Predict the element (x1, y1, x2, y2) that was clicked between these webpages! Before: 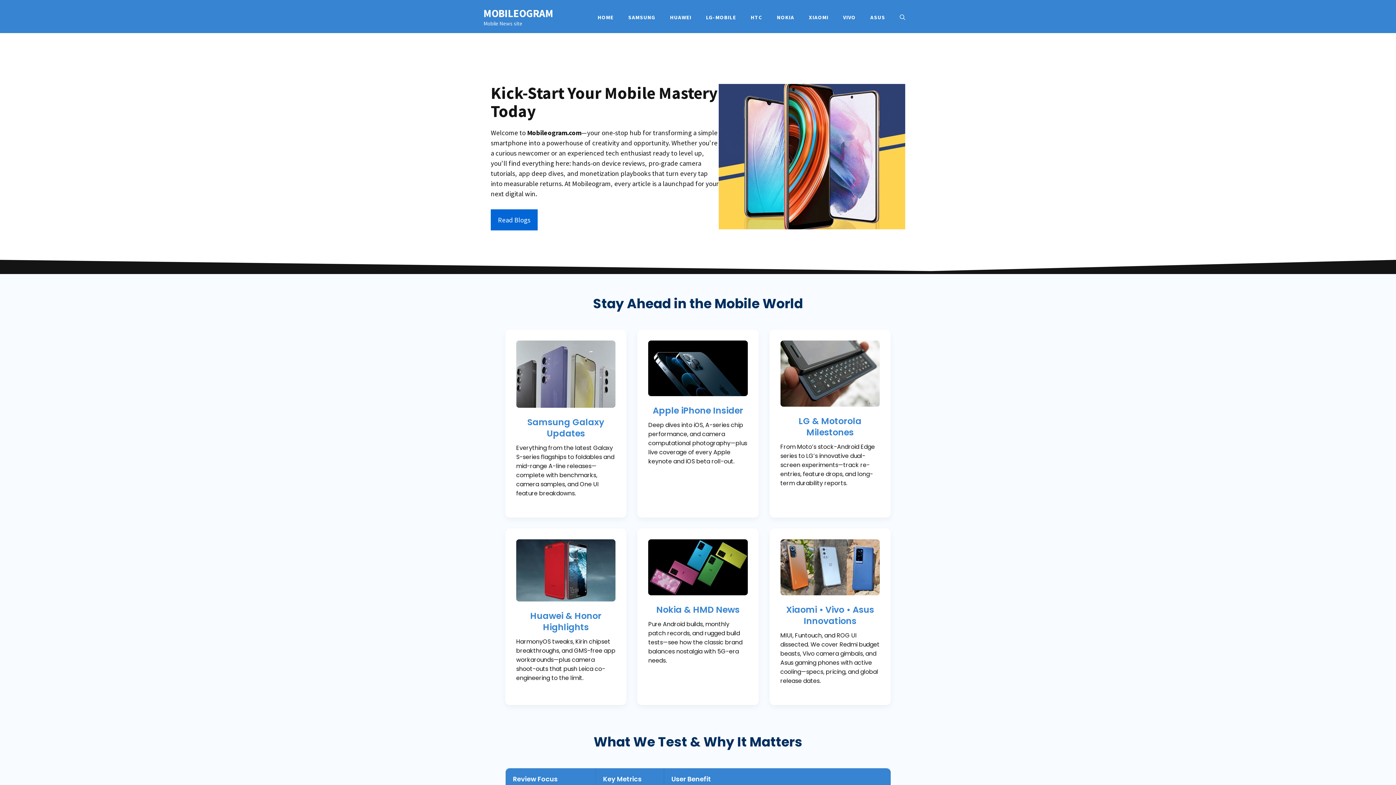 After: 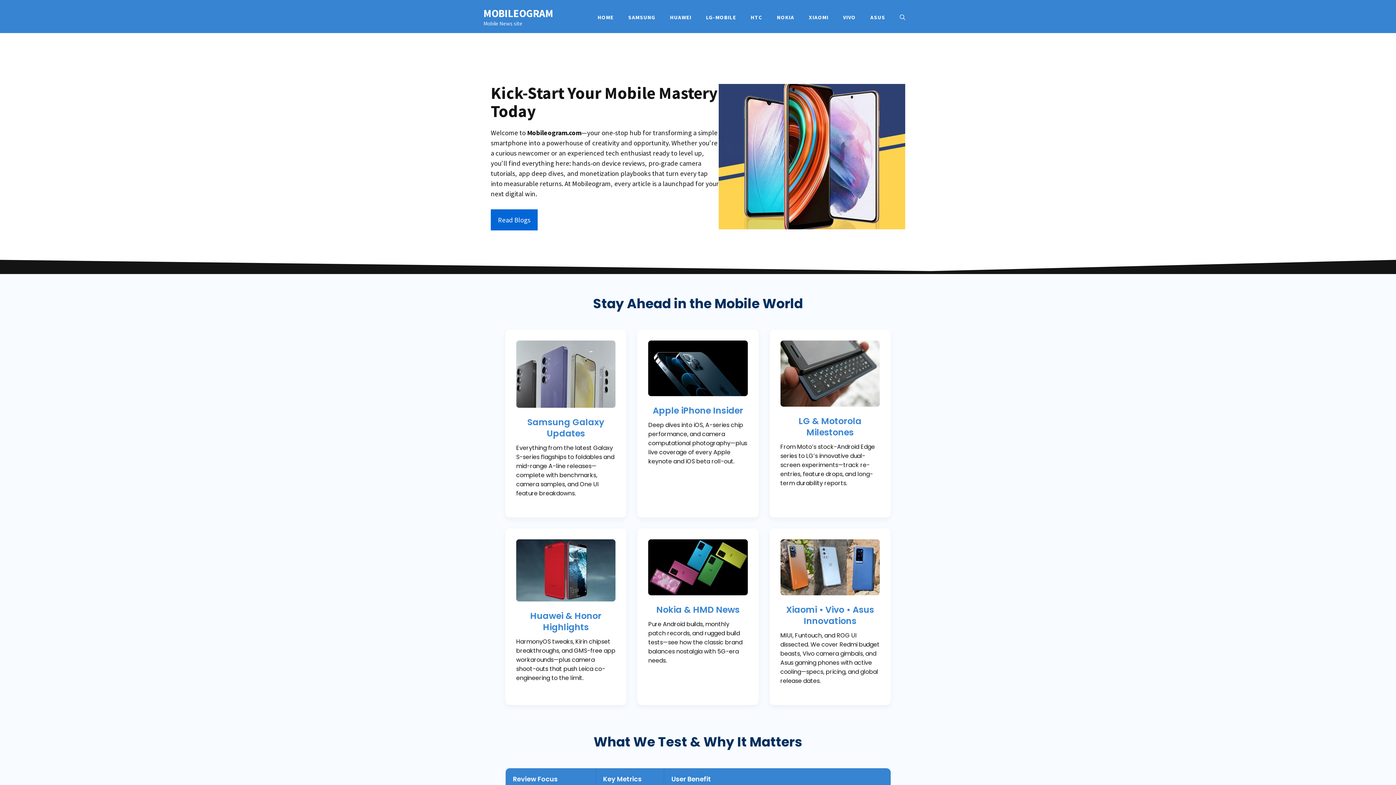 Action: label: HOME bbox: (590, 13, 621, 21)